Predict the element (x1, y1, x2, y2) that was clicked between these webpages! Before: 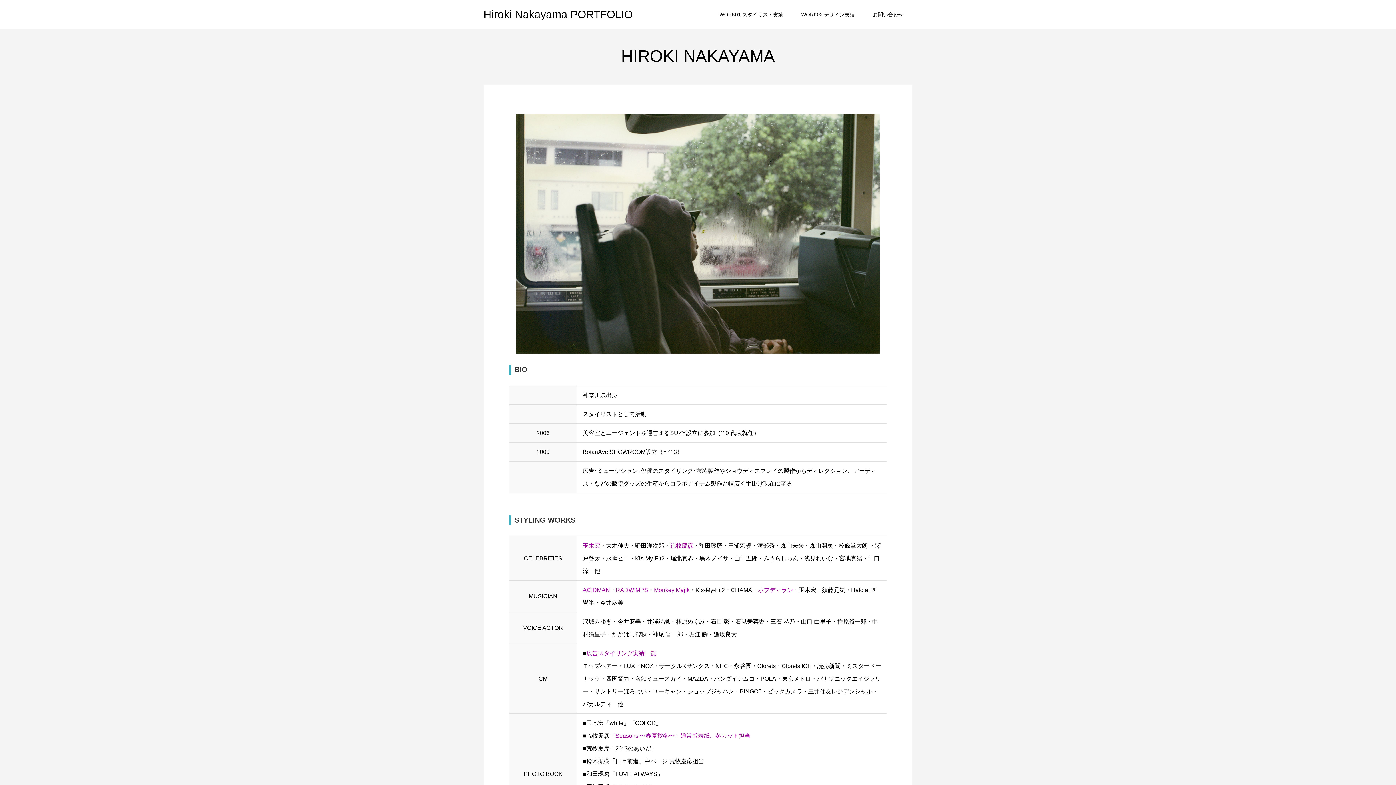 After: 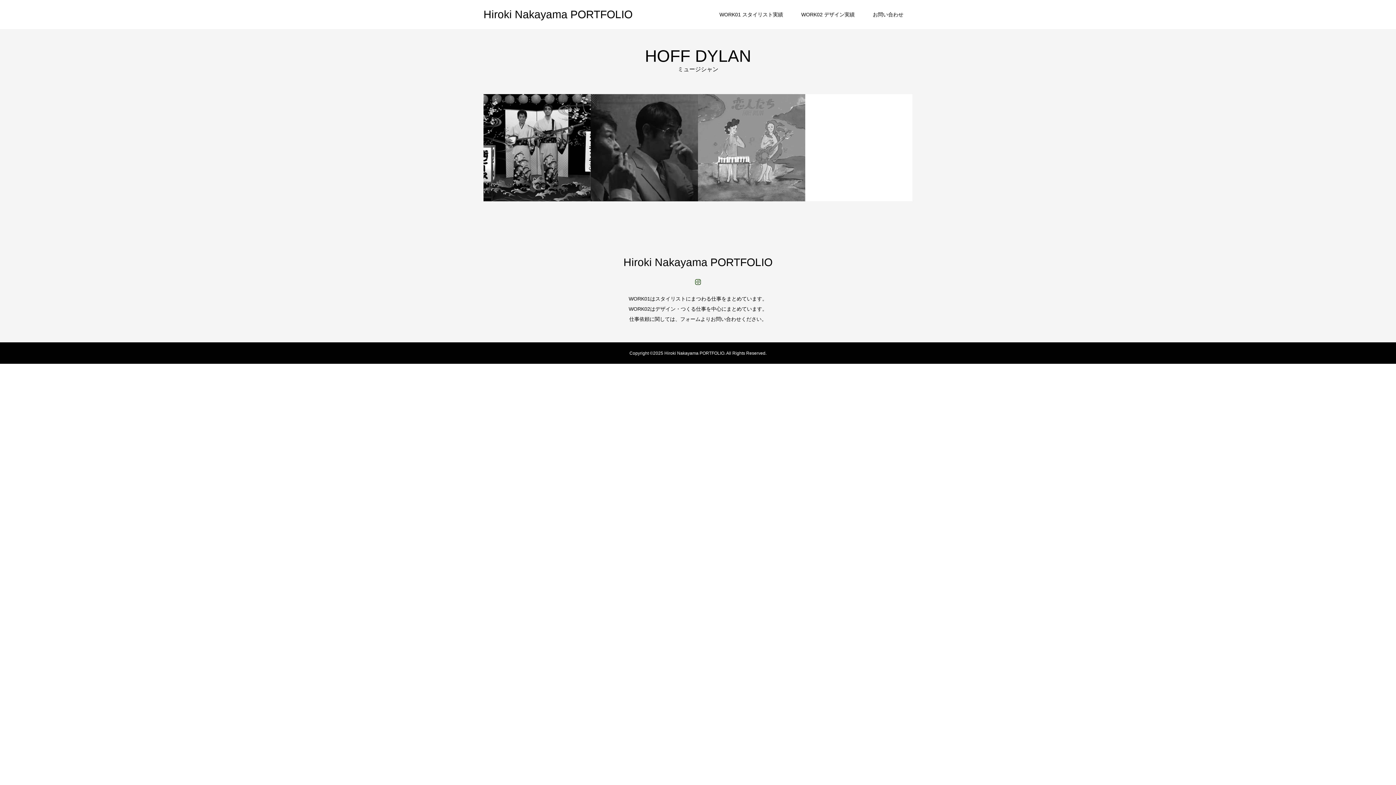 Action: bbox: (758, 587, 793, 593) label: ホフディラン